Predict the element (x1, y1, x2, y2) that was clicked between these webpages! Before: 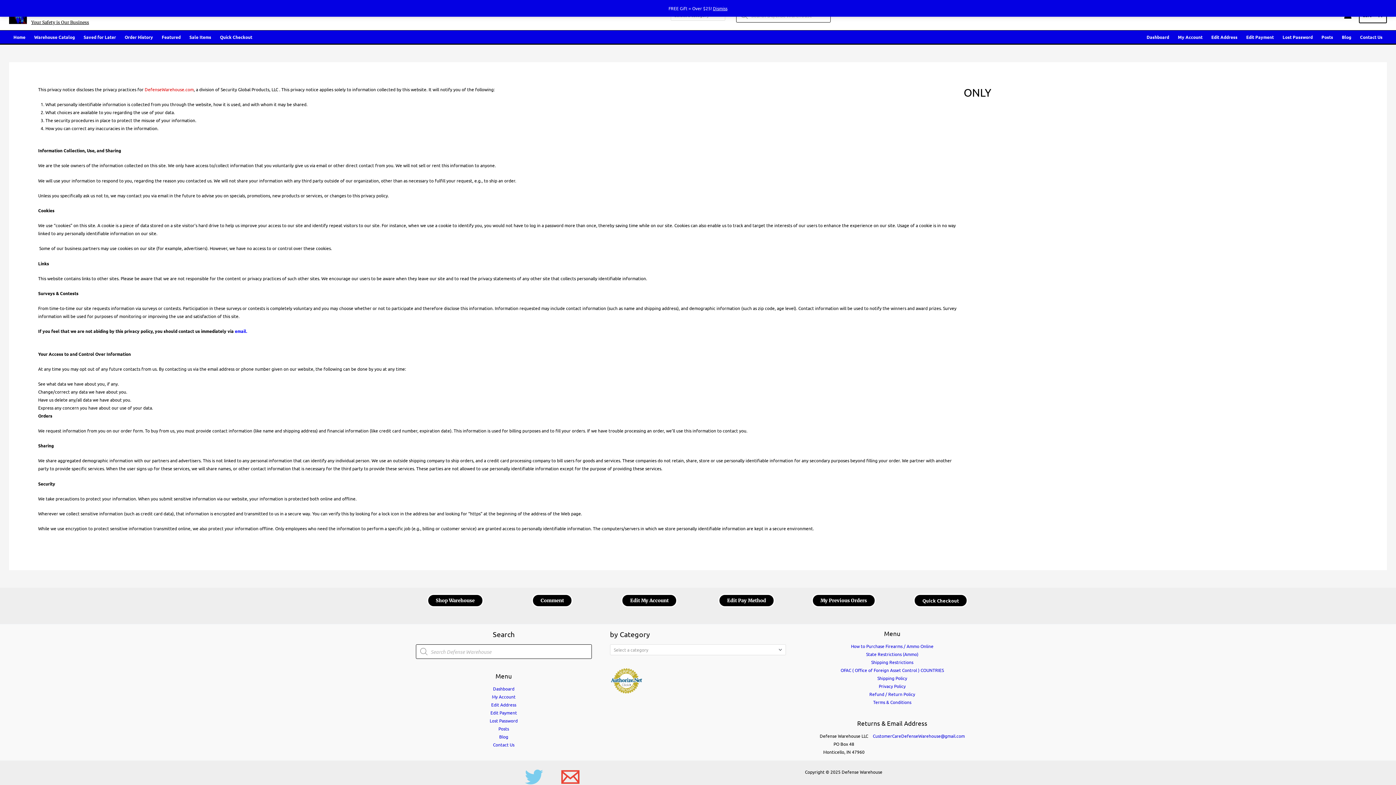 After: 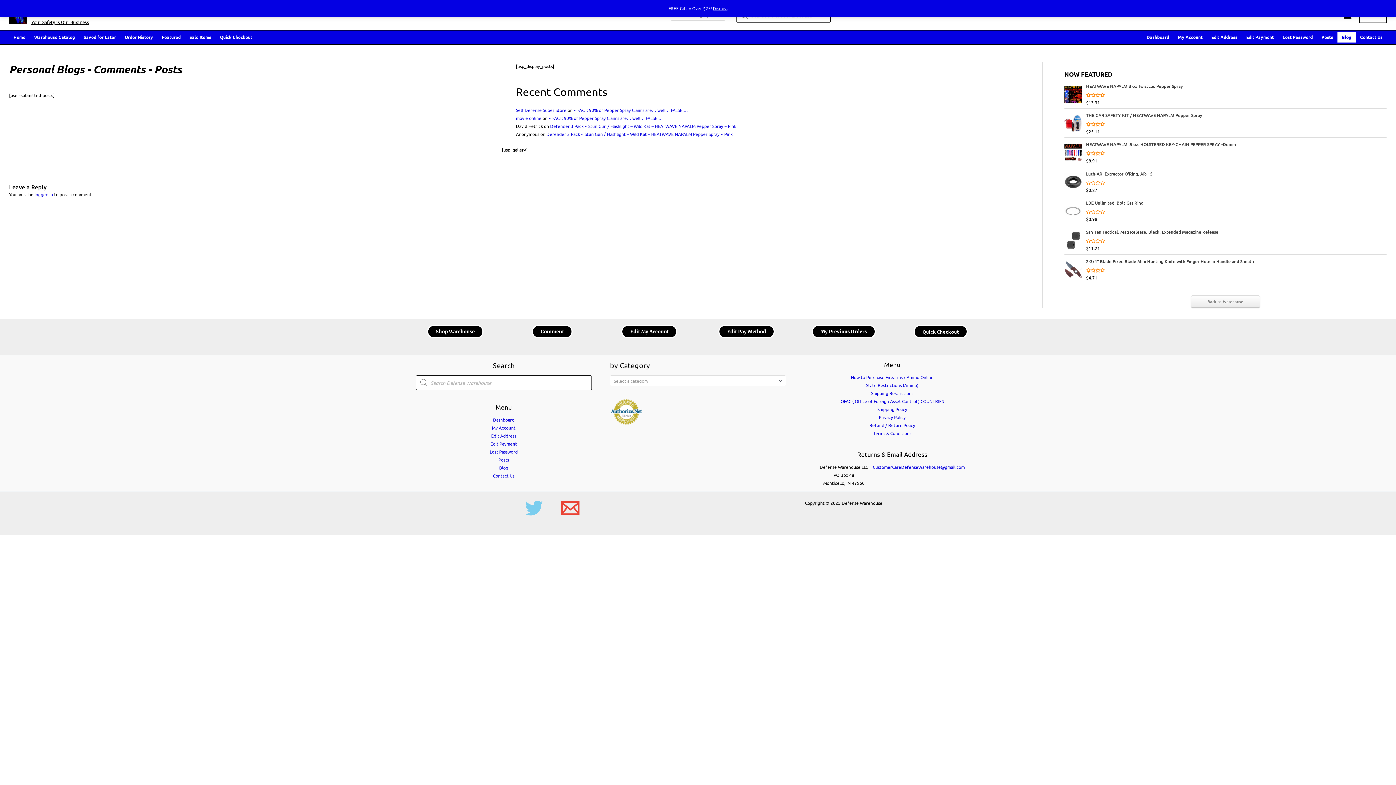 Action: label: Comment bbox: (533, 595, 571, 606)